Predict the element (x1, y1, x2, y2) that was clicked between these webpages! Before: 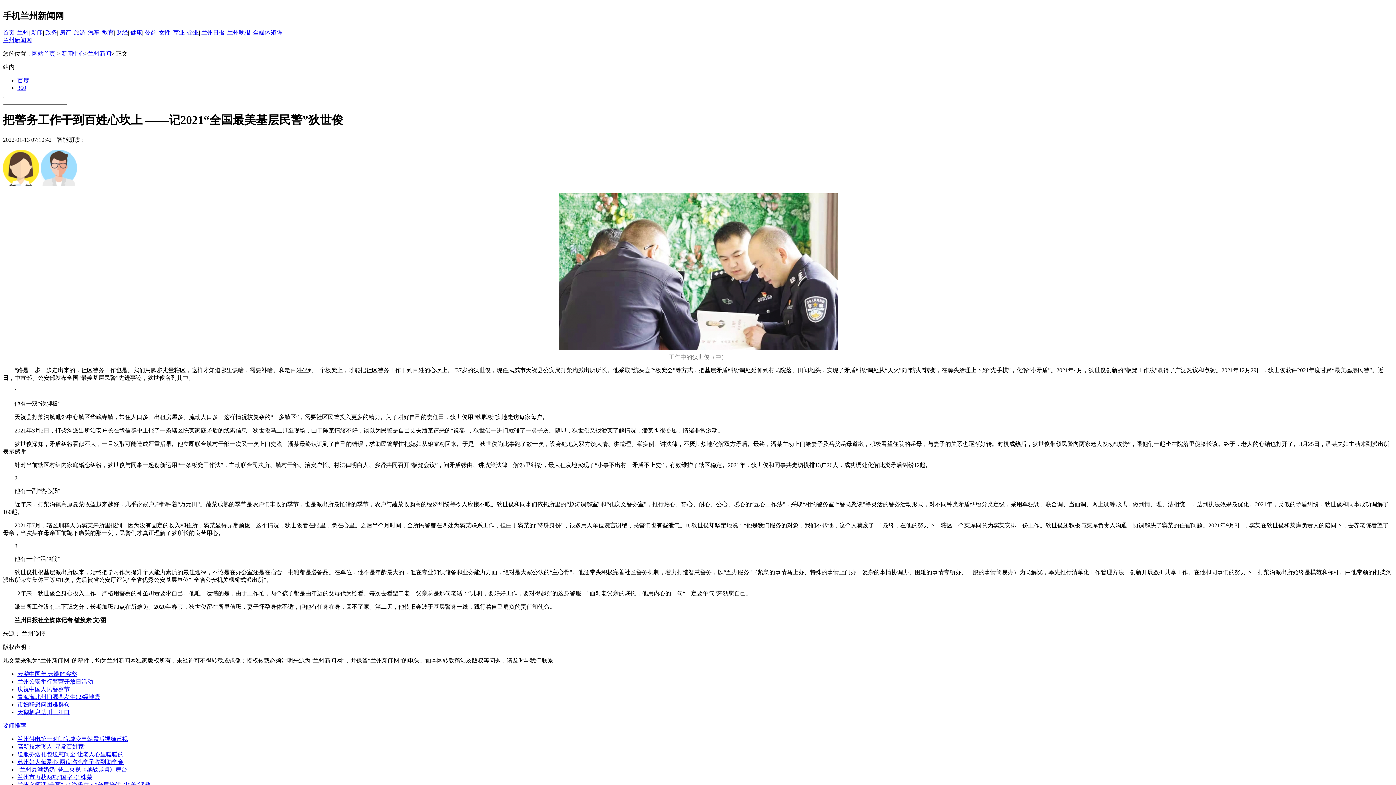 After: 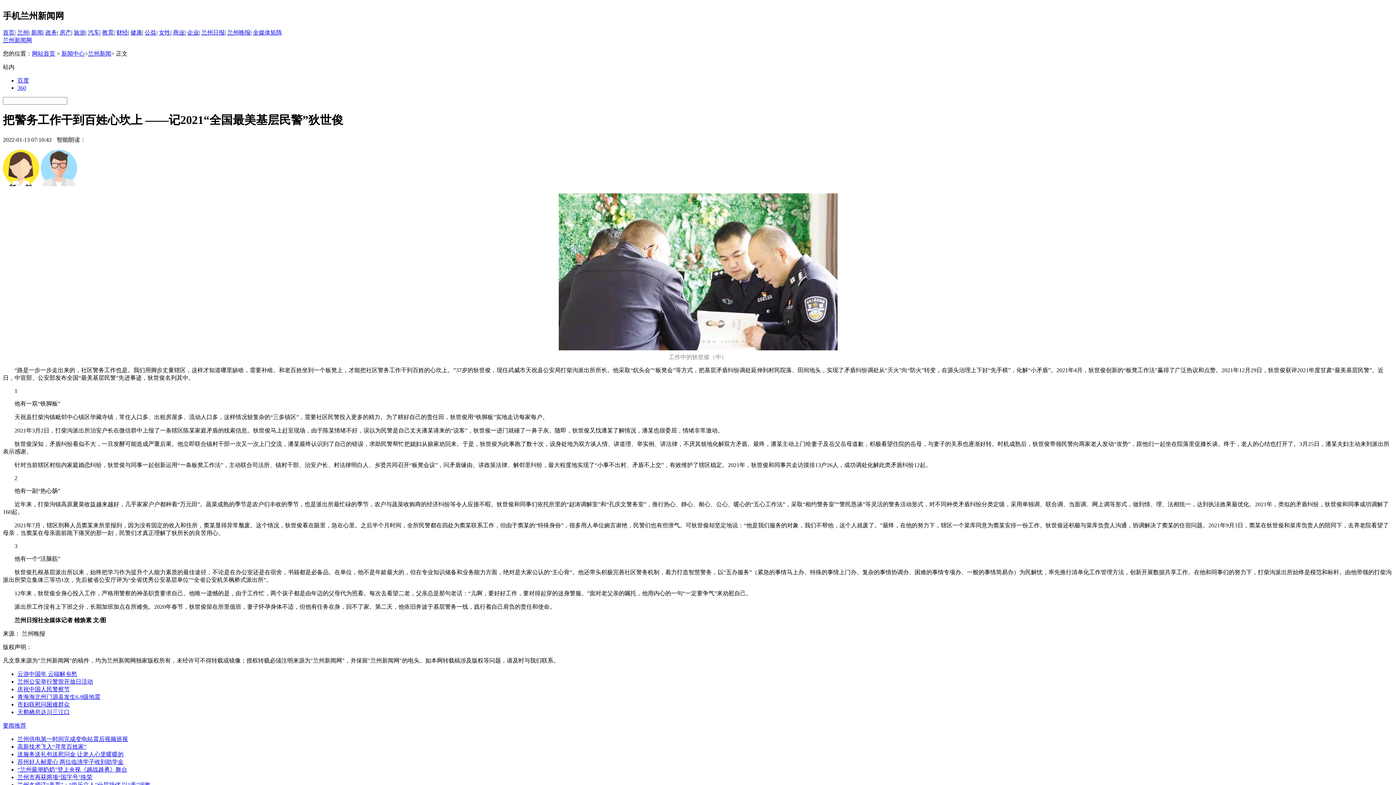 Action: label: 高新技术飞入“寻常百姓家” bbox: (17, 743, 86, 750)